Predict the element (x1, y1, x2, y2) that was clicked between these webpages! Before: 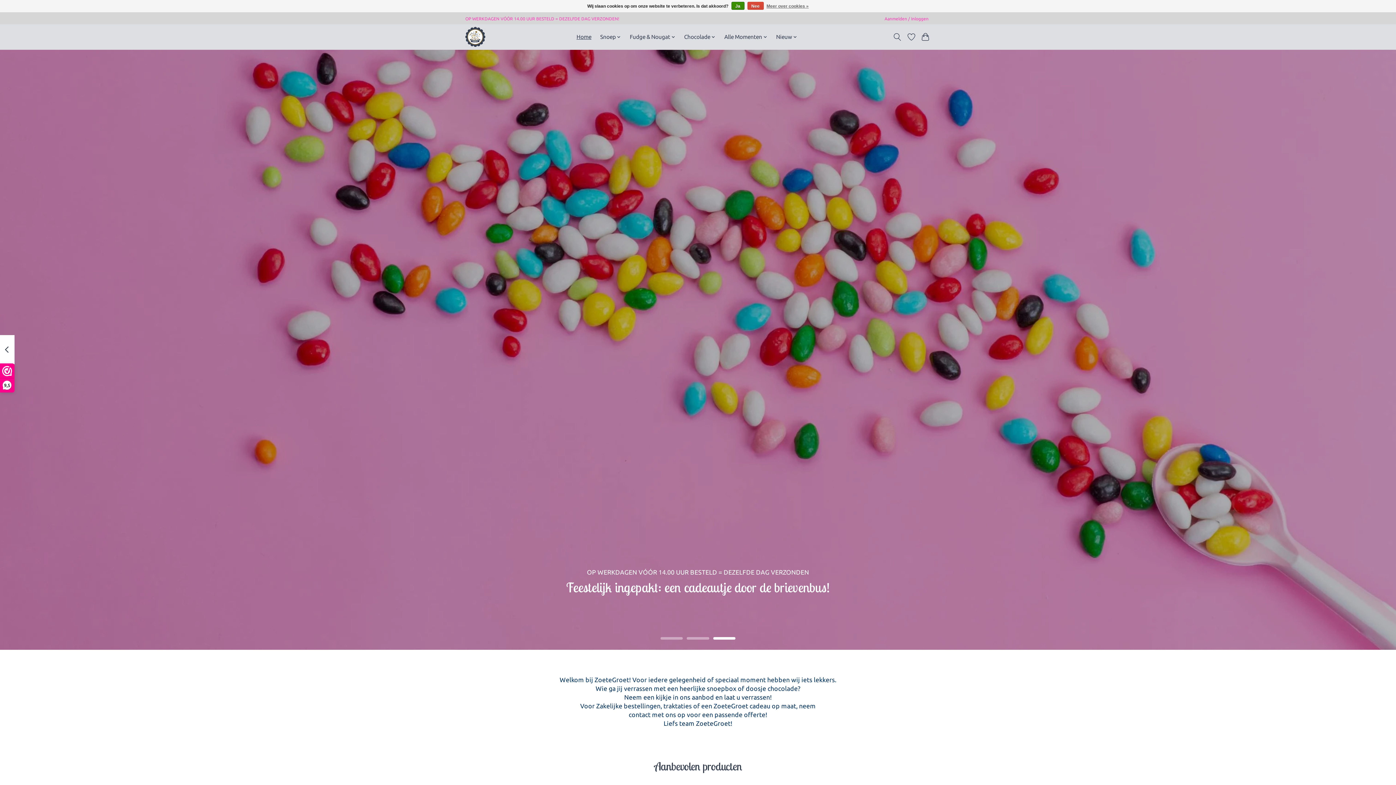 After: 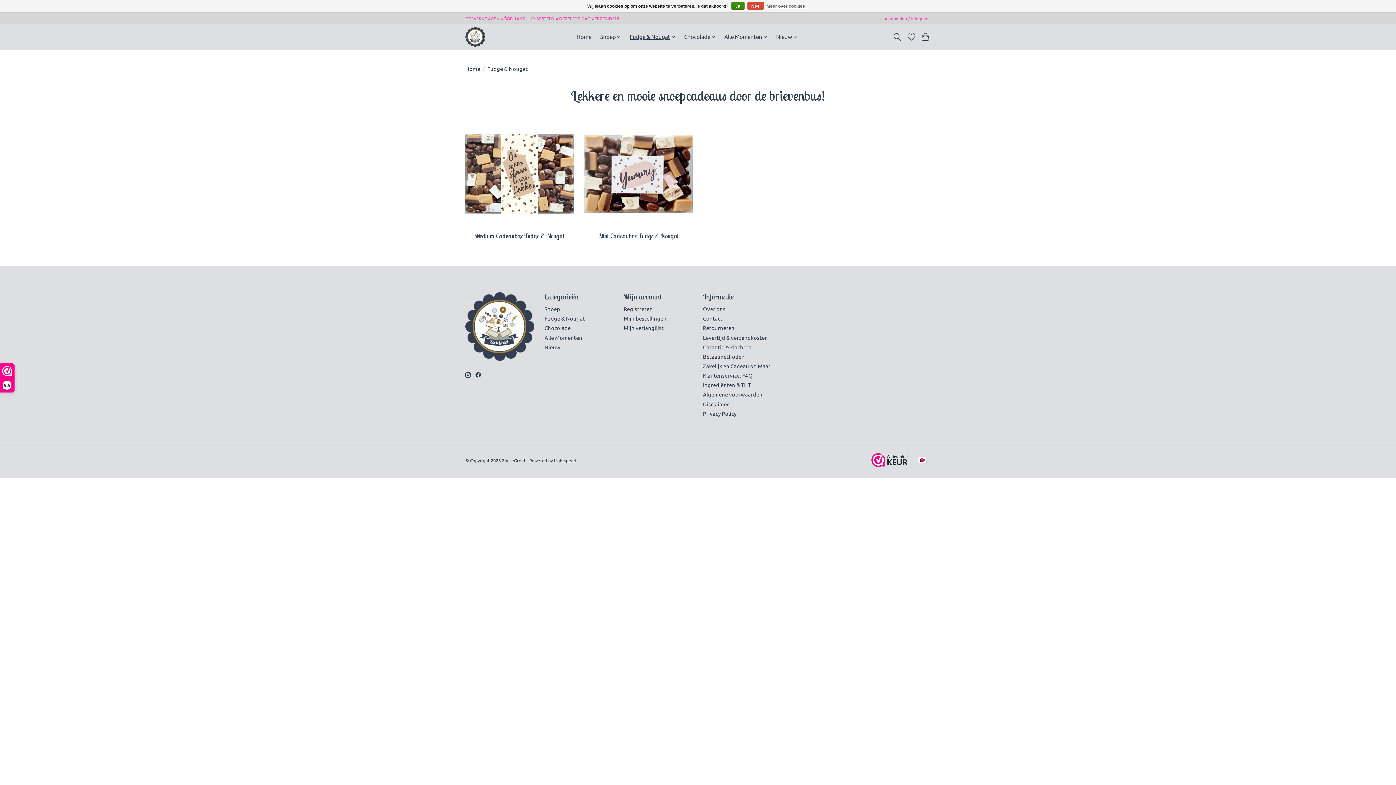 Action: label: Fudge & Nougat bbox: (627, 32, 678, 41)